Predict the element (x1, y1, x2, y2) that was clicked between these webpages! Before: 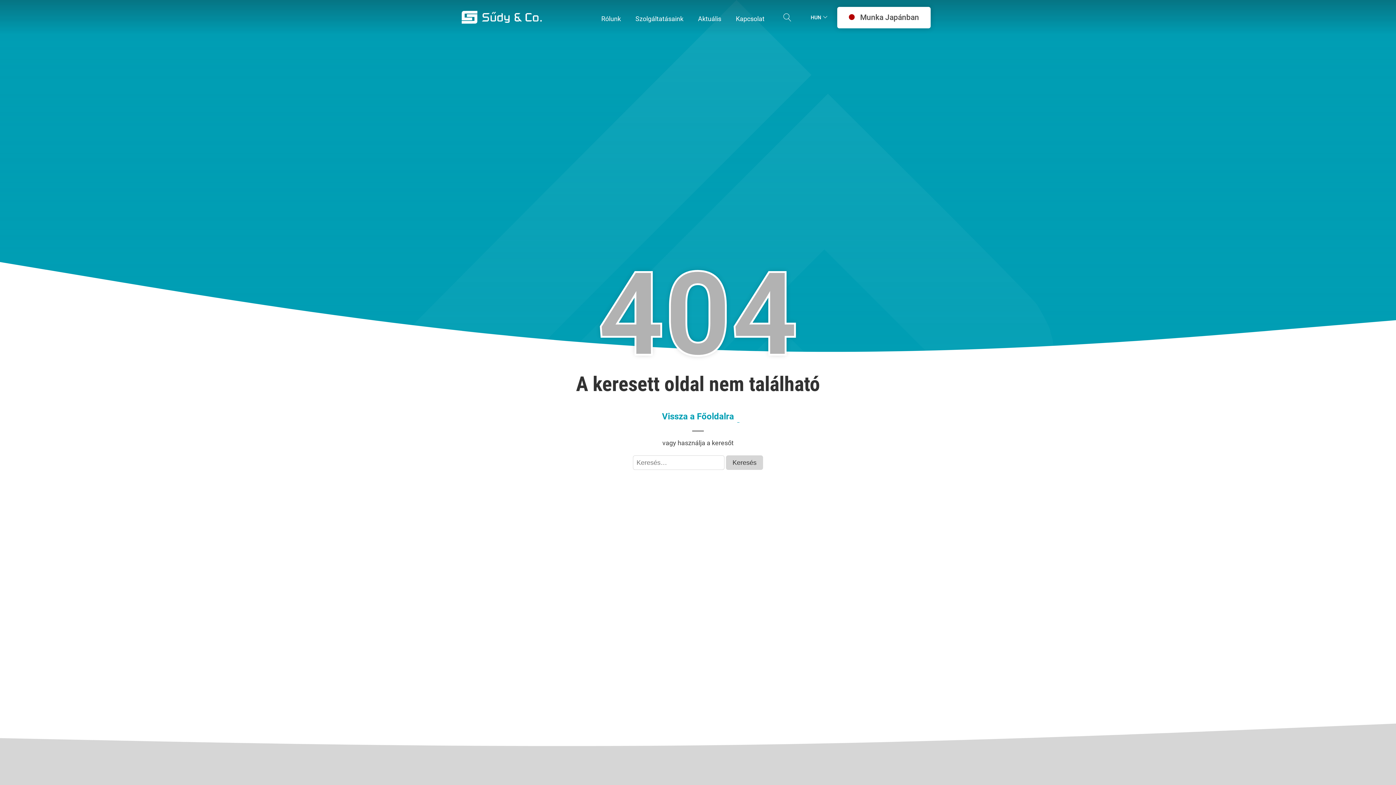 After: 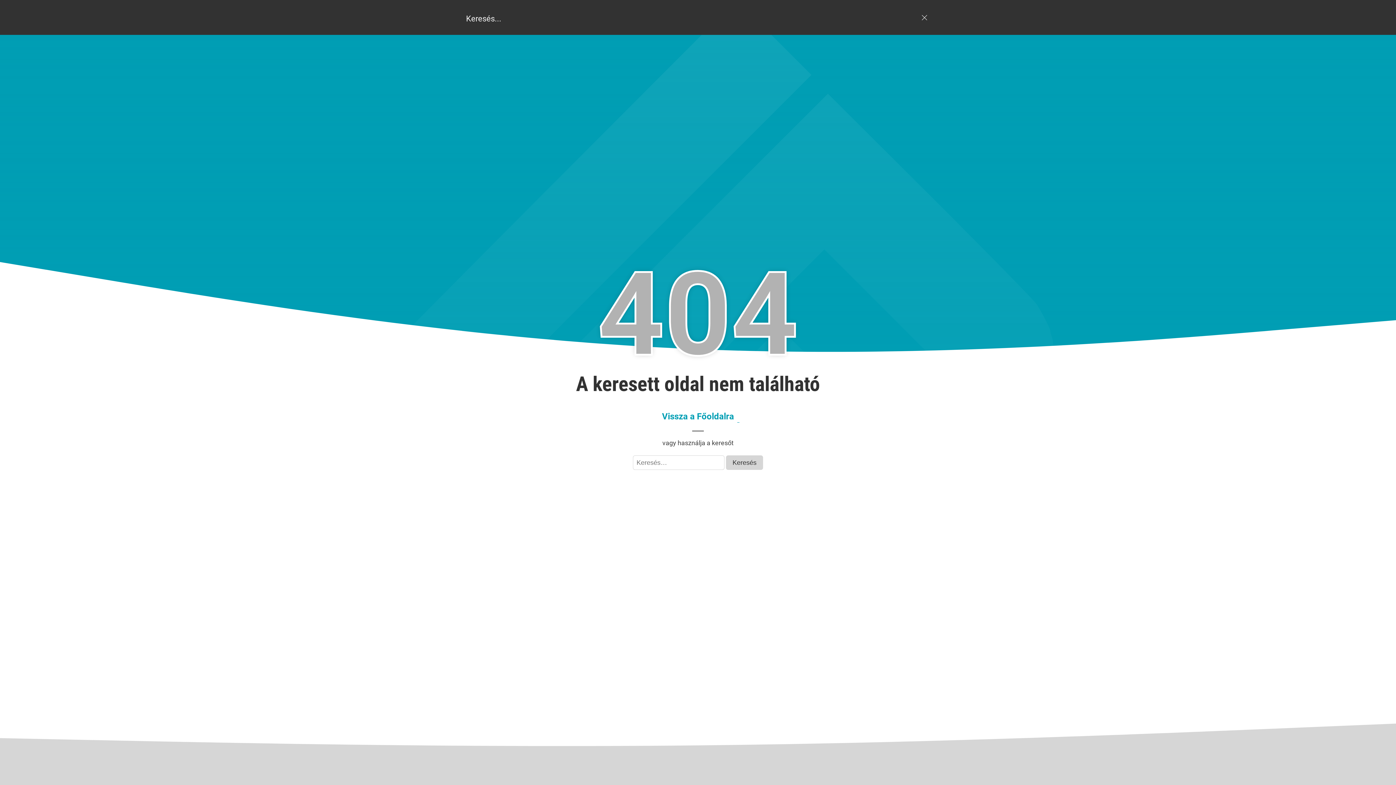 Action: bbox: (781, 13, 793, 21) label: Open search